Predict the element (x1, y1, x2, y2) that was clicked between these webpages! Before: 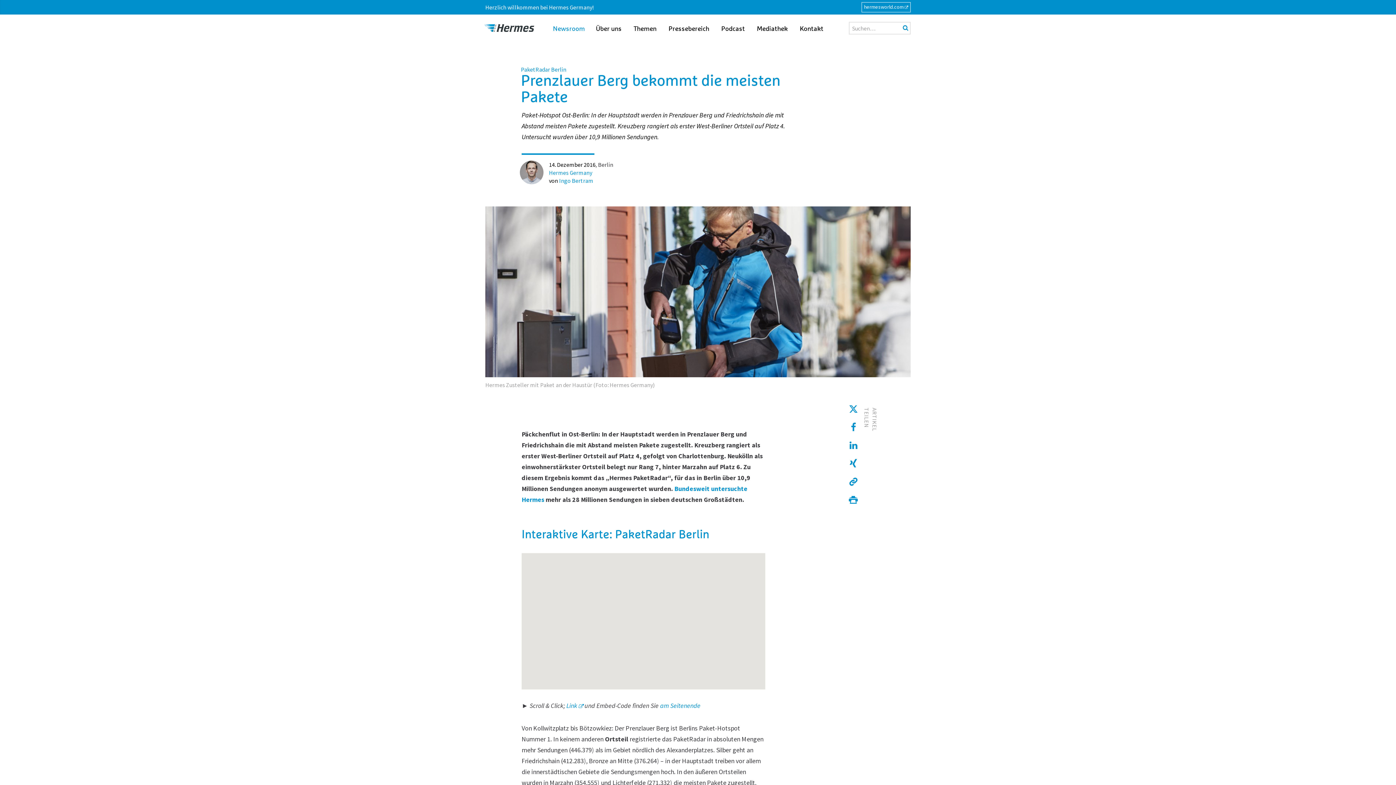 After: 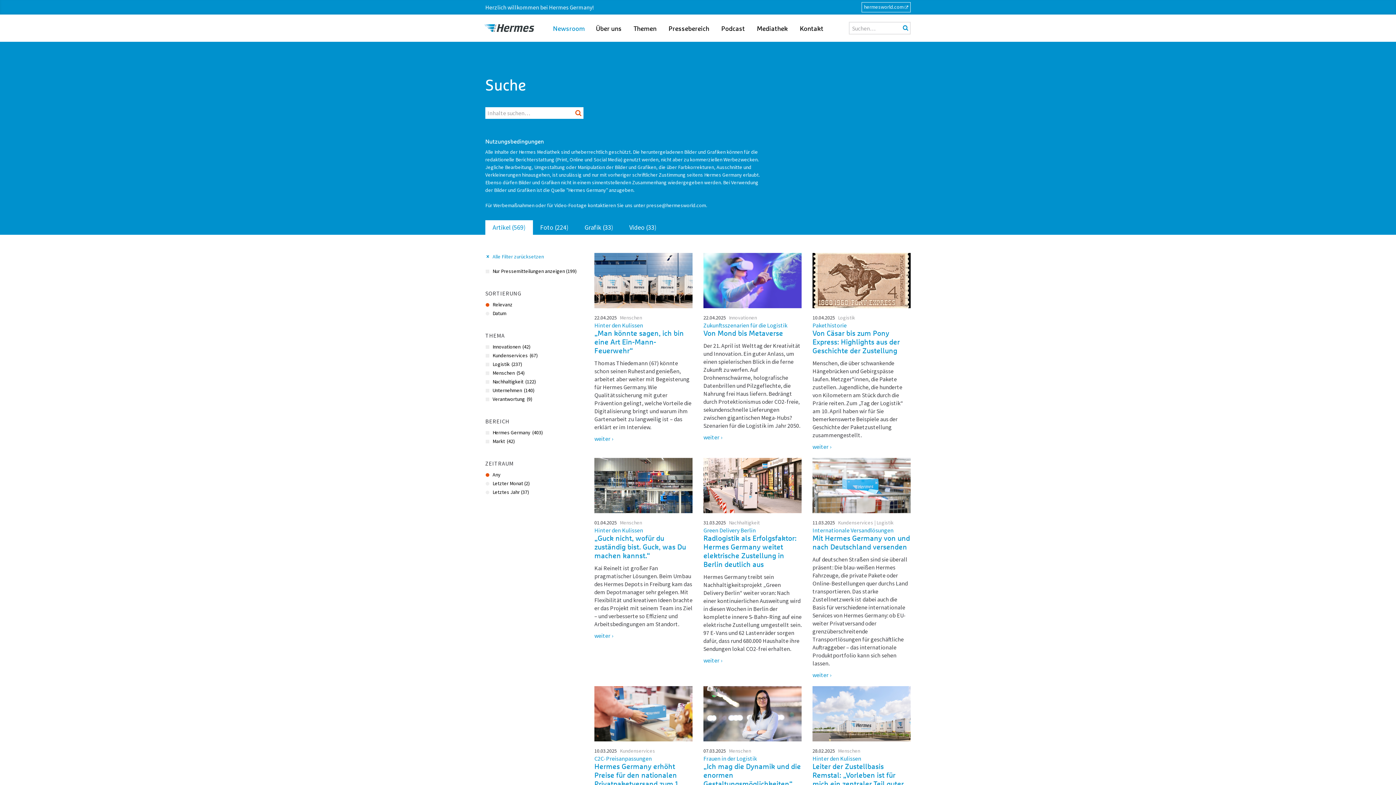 Action: bbox: (900, 22, 910, 32) label: Suche